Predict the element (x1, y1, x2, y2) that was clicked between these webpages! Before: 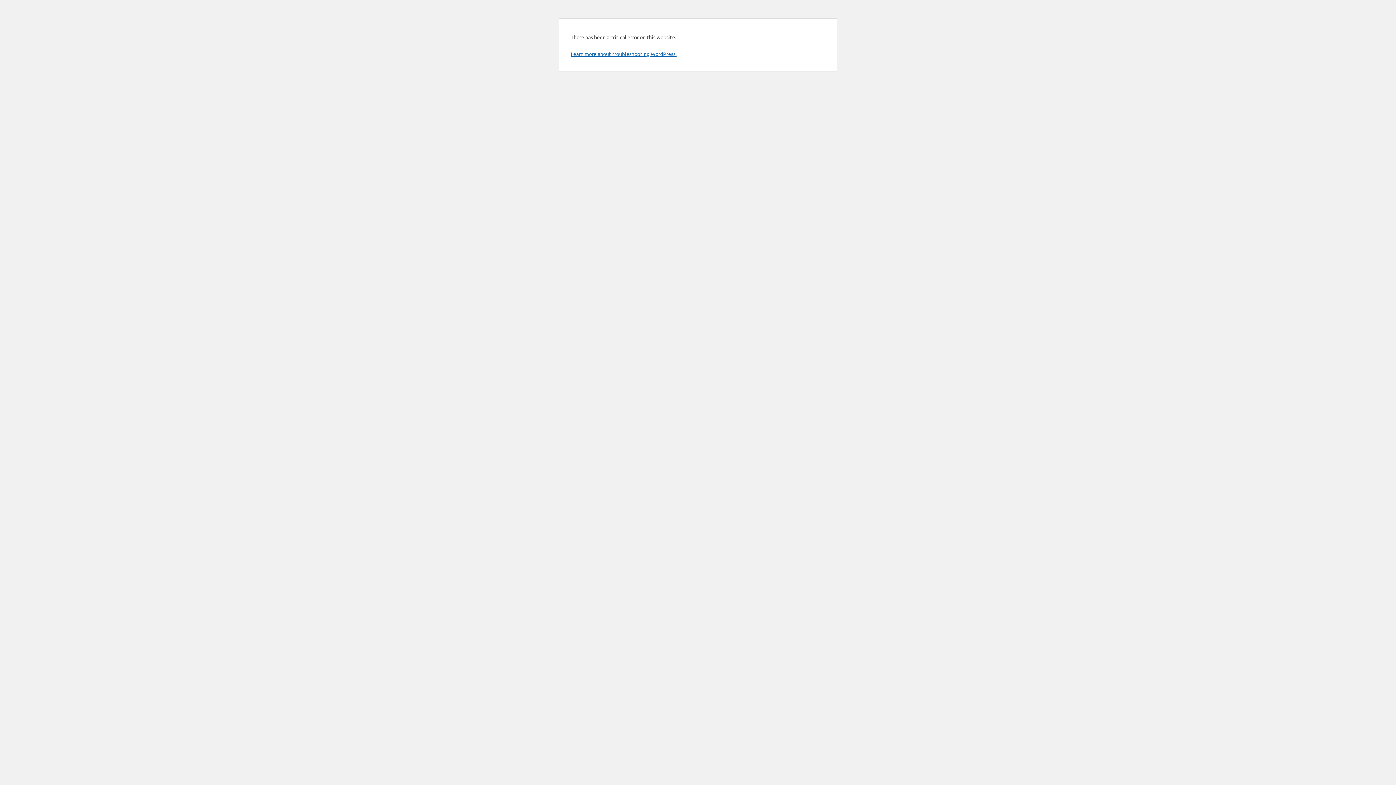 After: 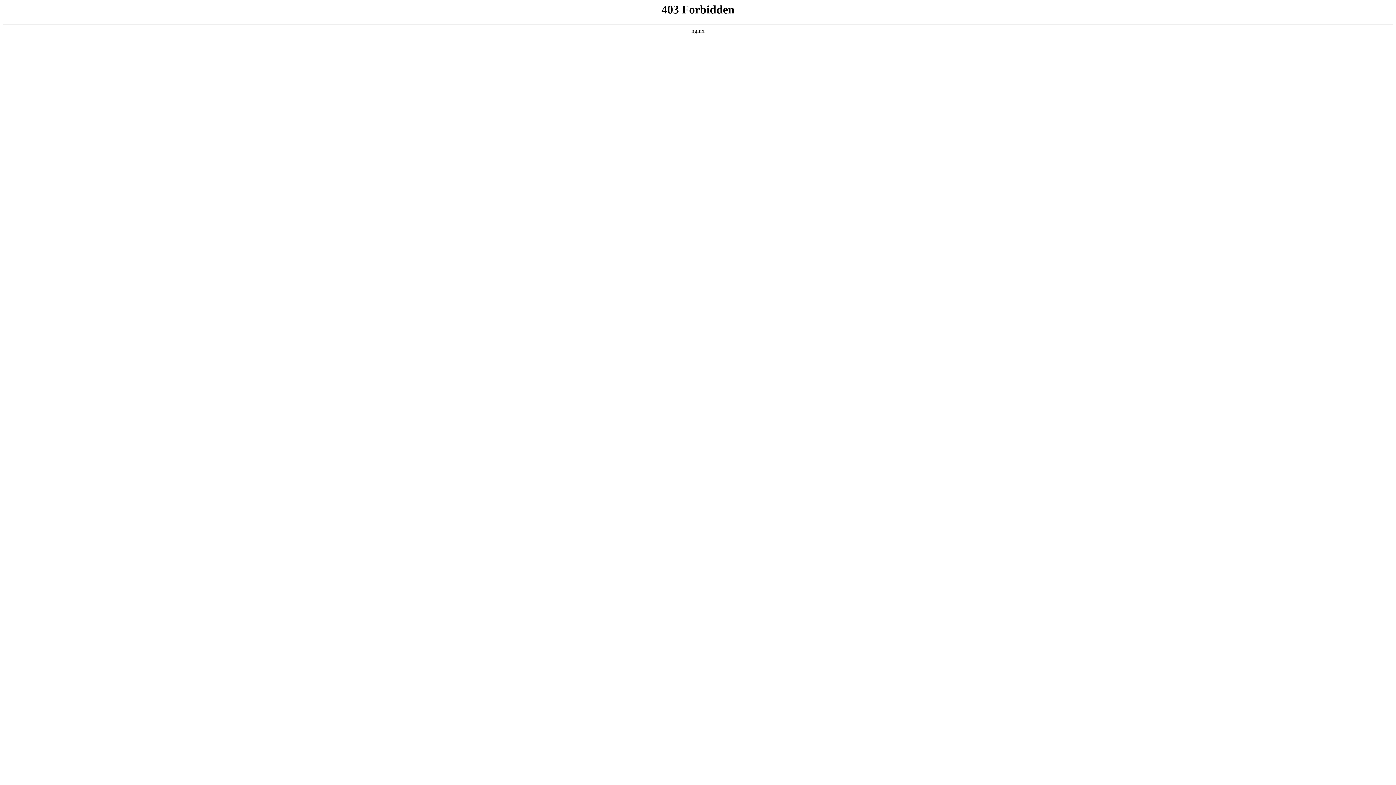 Action: label: Learn more about troubleshooting WordPress. bbox: (570, 50, 676, 57)